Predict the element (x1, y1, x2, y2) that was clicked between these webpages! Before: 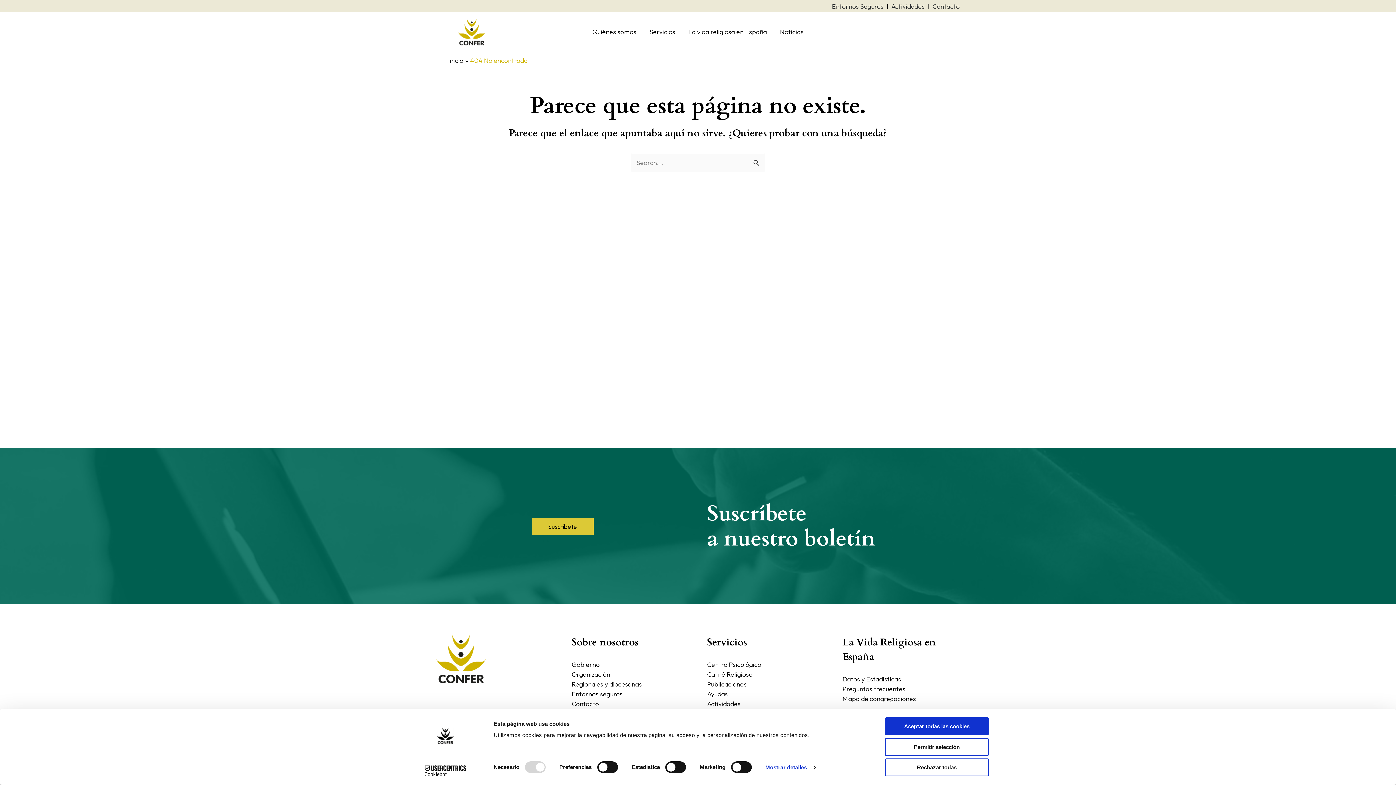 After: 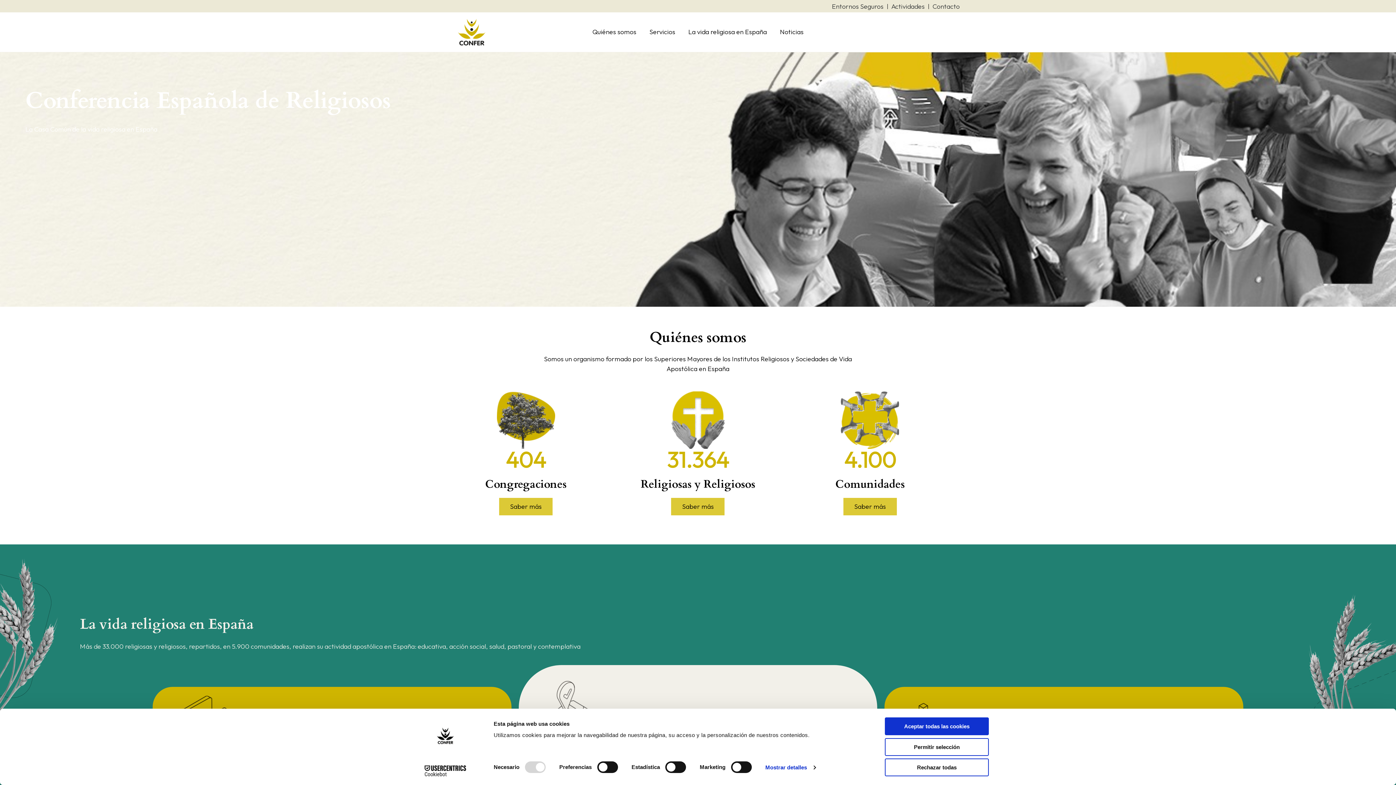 Action: bbox: (448, 56, 463, 64) label: Inicio